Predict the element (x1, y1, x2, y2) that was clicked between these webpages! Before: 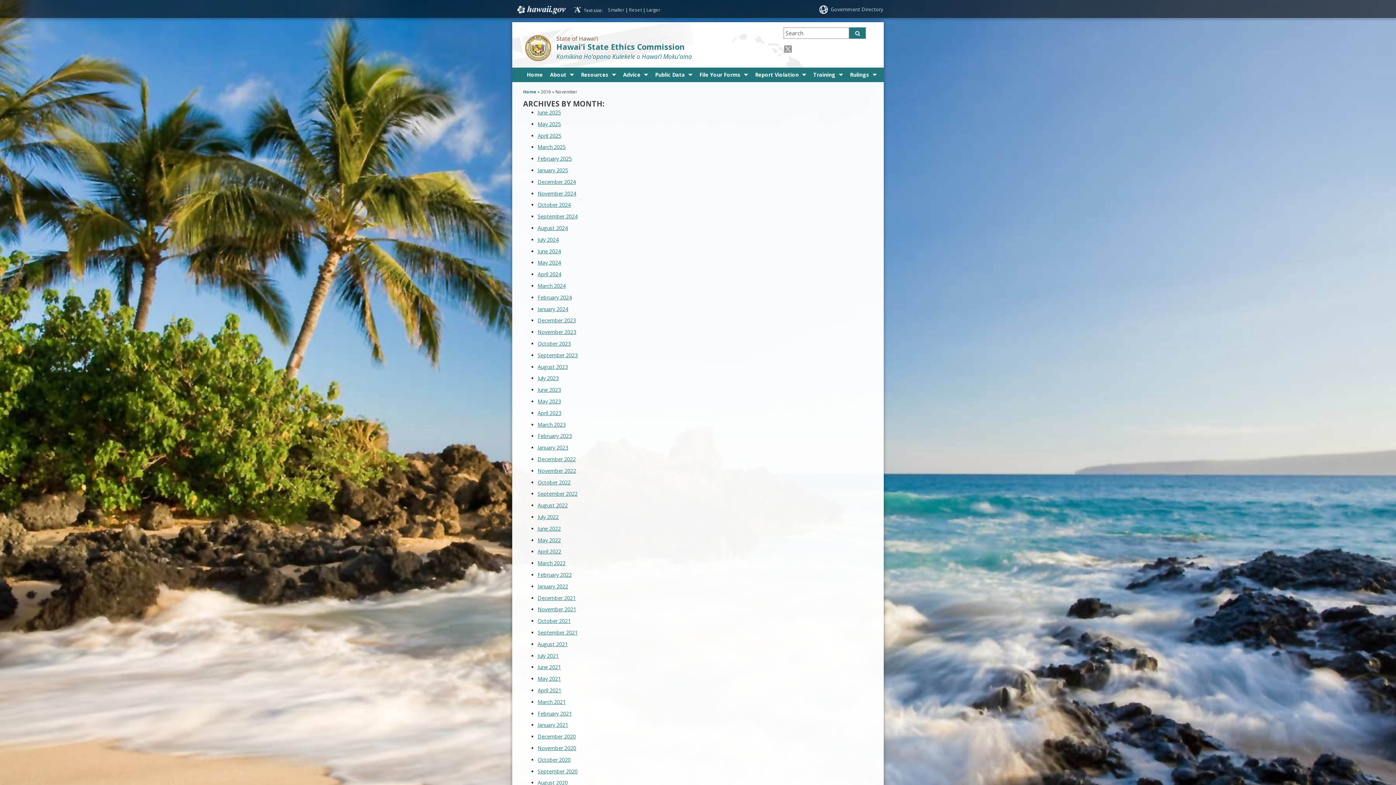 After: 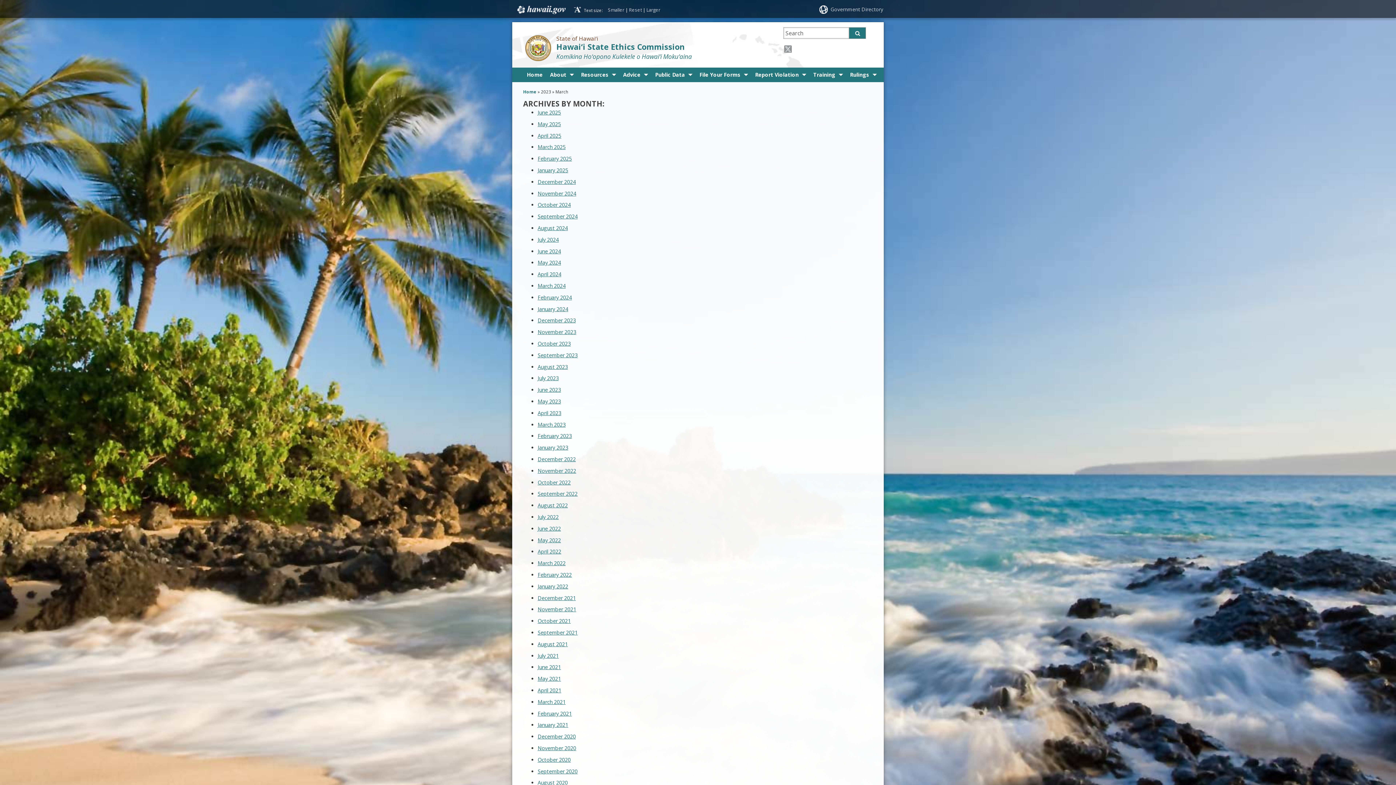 Action: bbox: (537, 421, 565, 428) label: March 2023